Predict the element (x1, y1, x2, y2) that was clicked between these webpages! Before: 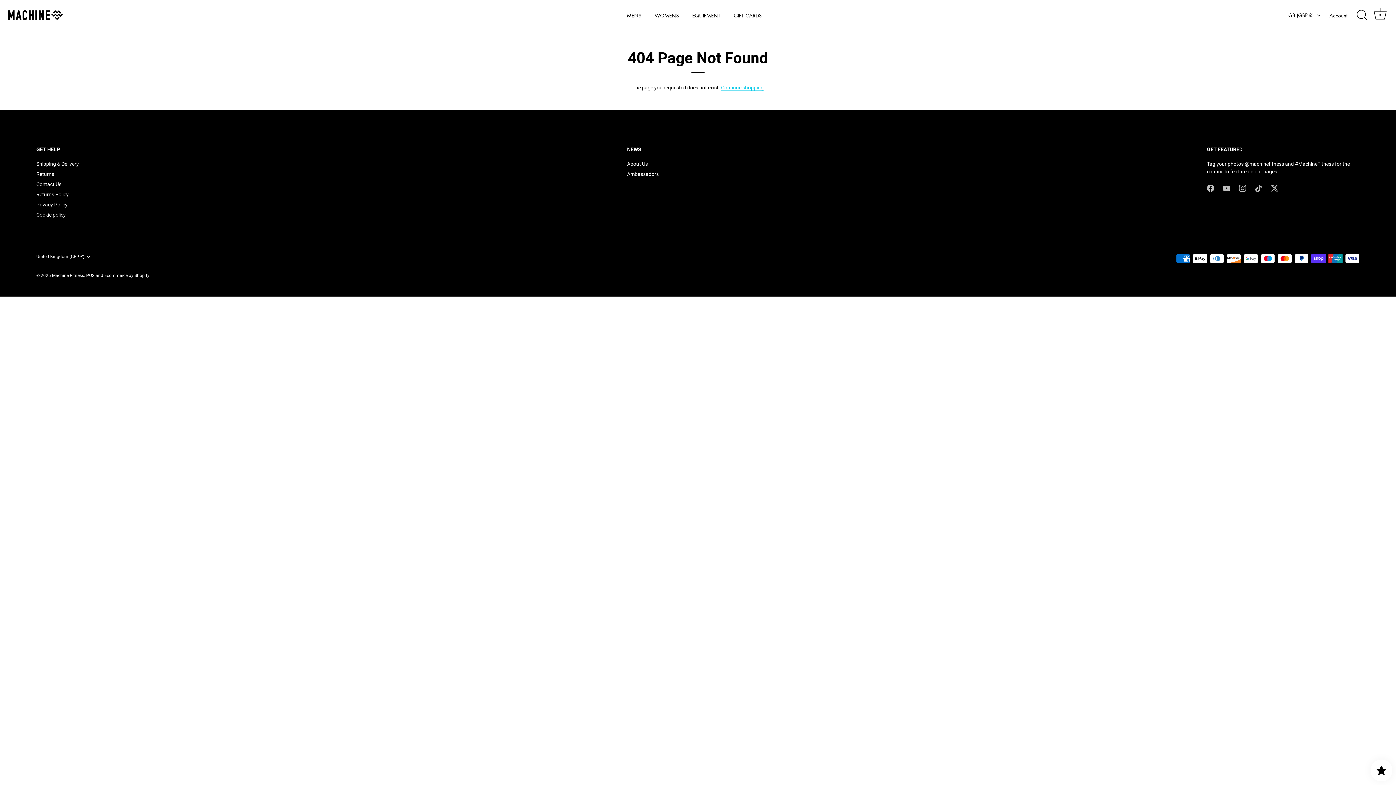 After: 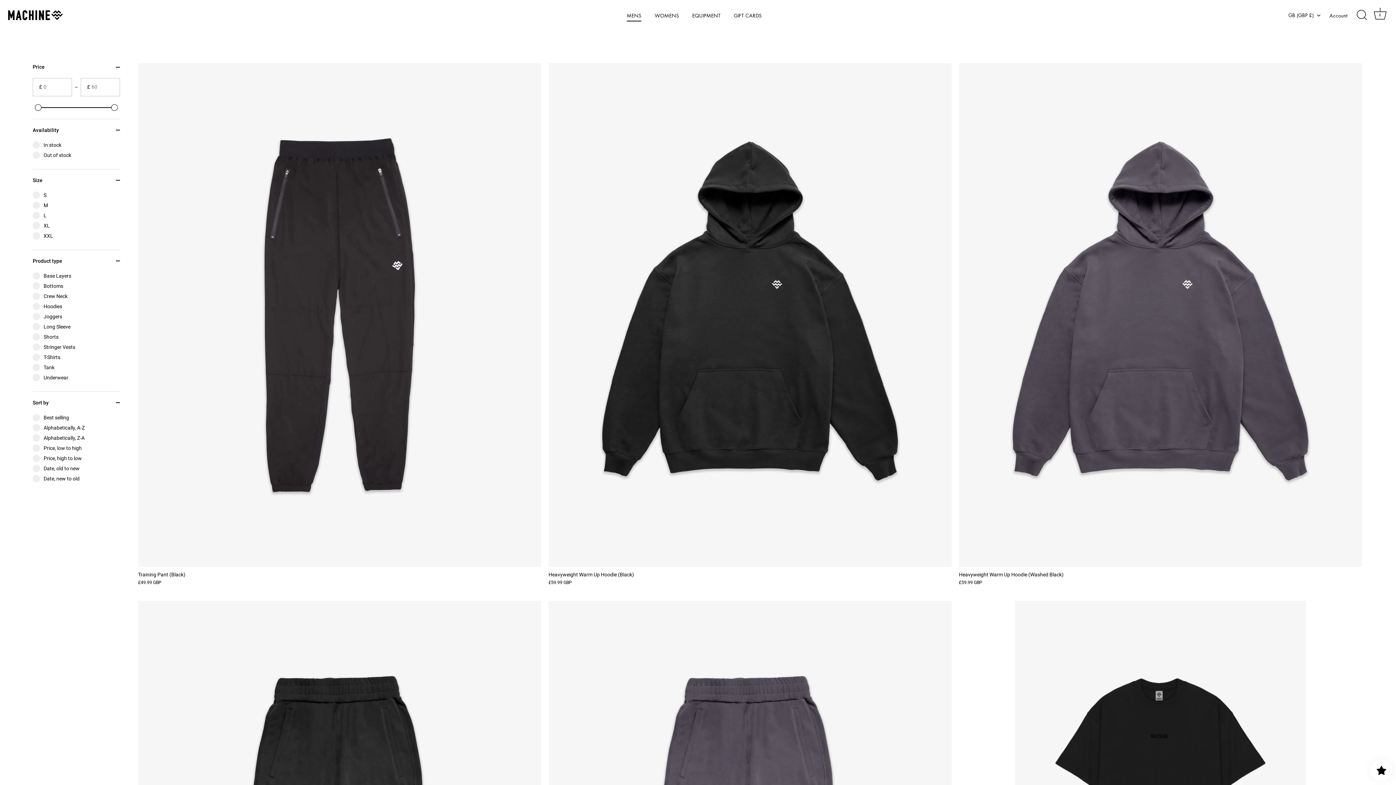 Action: label: MENS bbox: (621, 9, 647, 21)